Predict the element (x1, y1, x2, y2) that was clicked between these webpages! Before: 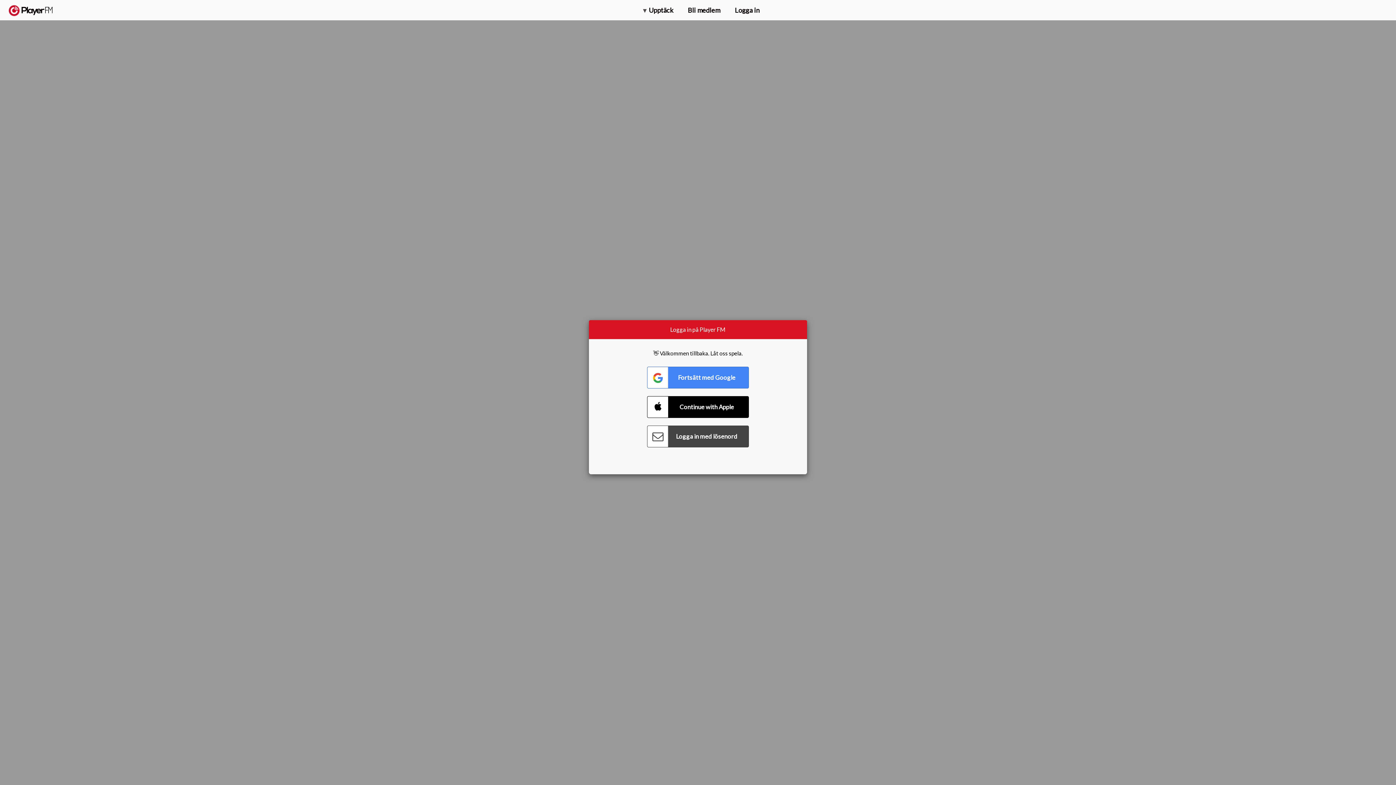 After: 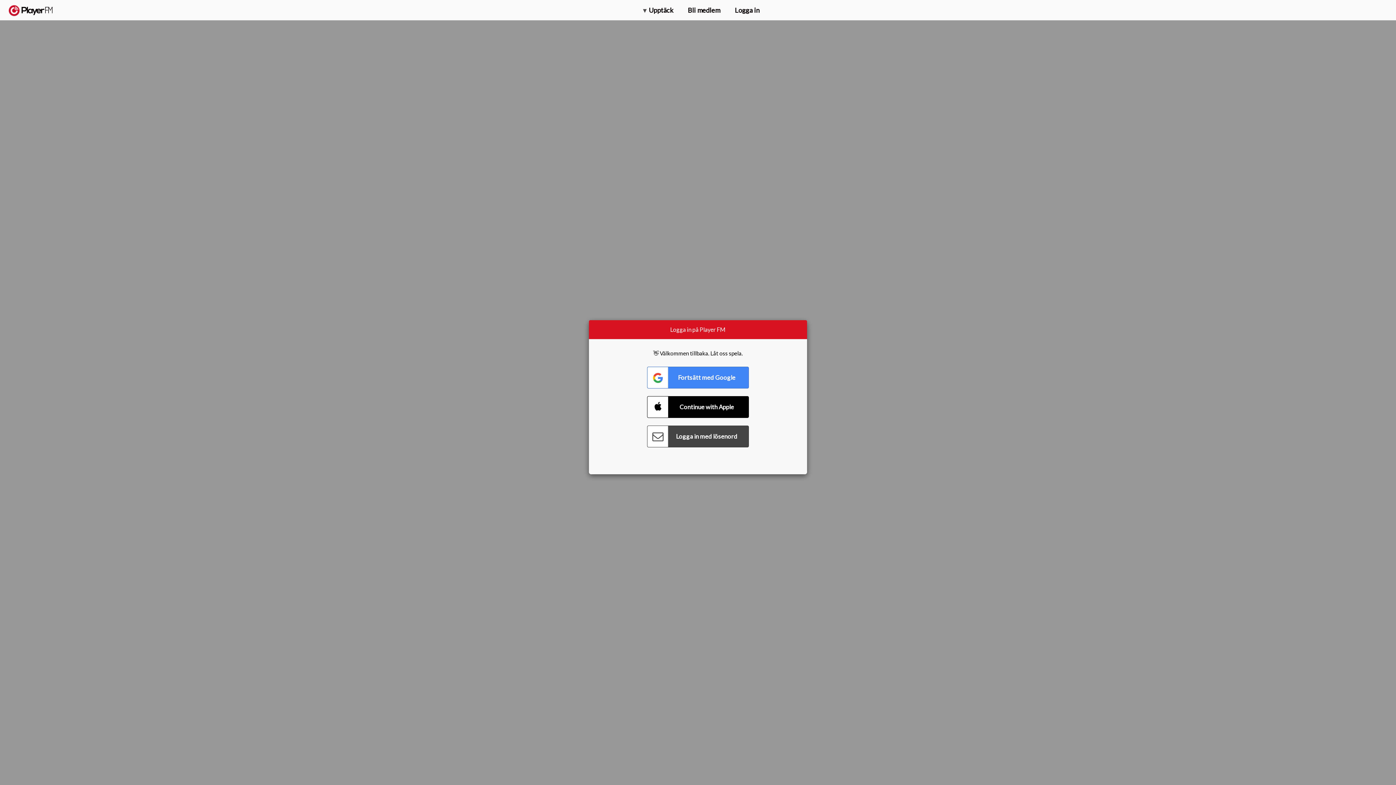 Action: bbox: (1375, 5, 1382, 13) label: Menu launcher